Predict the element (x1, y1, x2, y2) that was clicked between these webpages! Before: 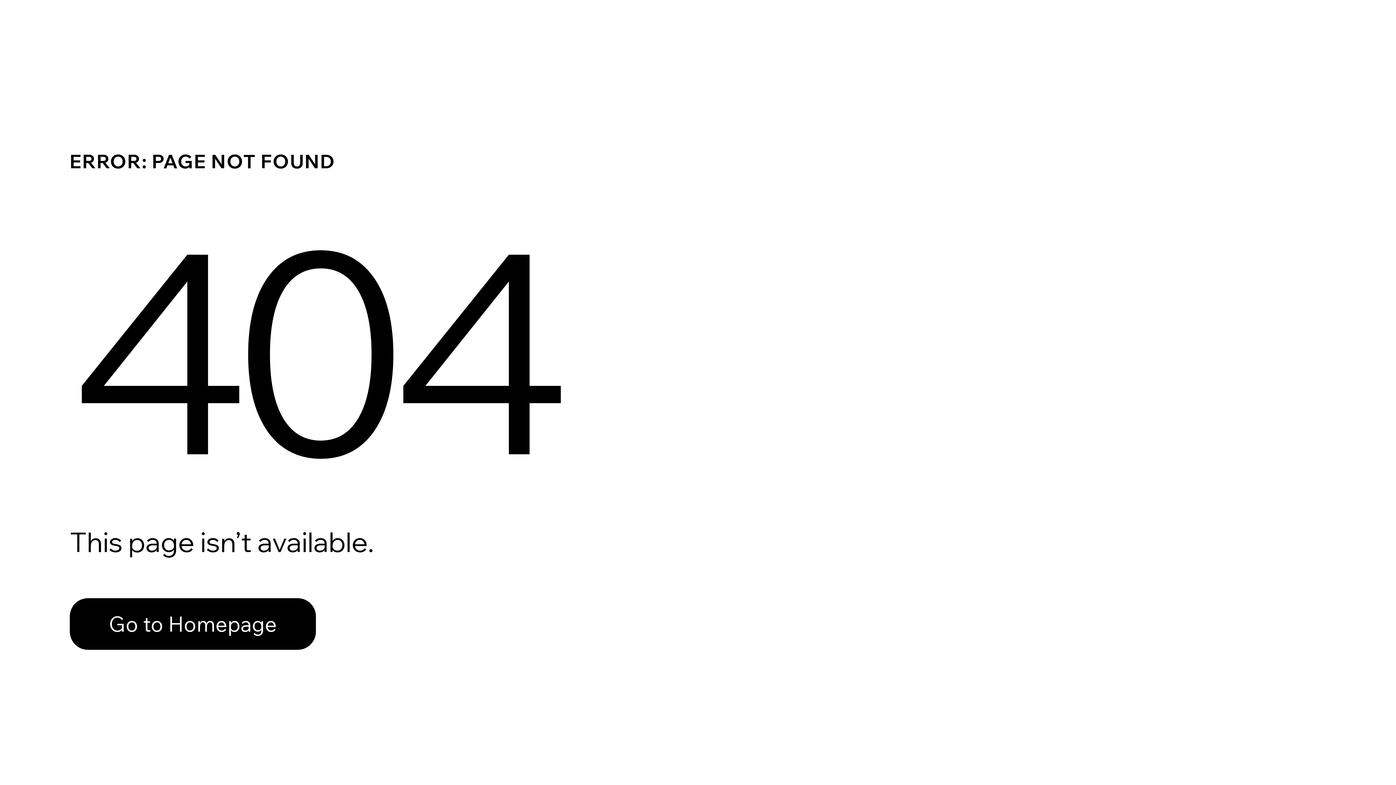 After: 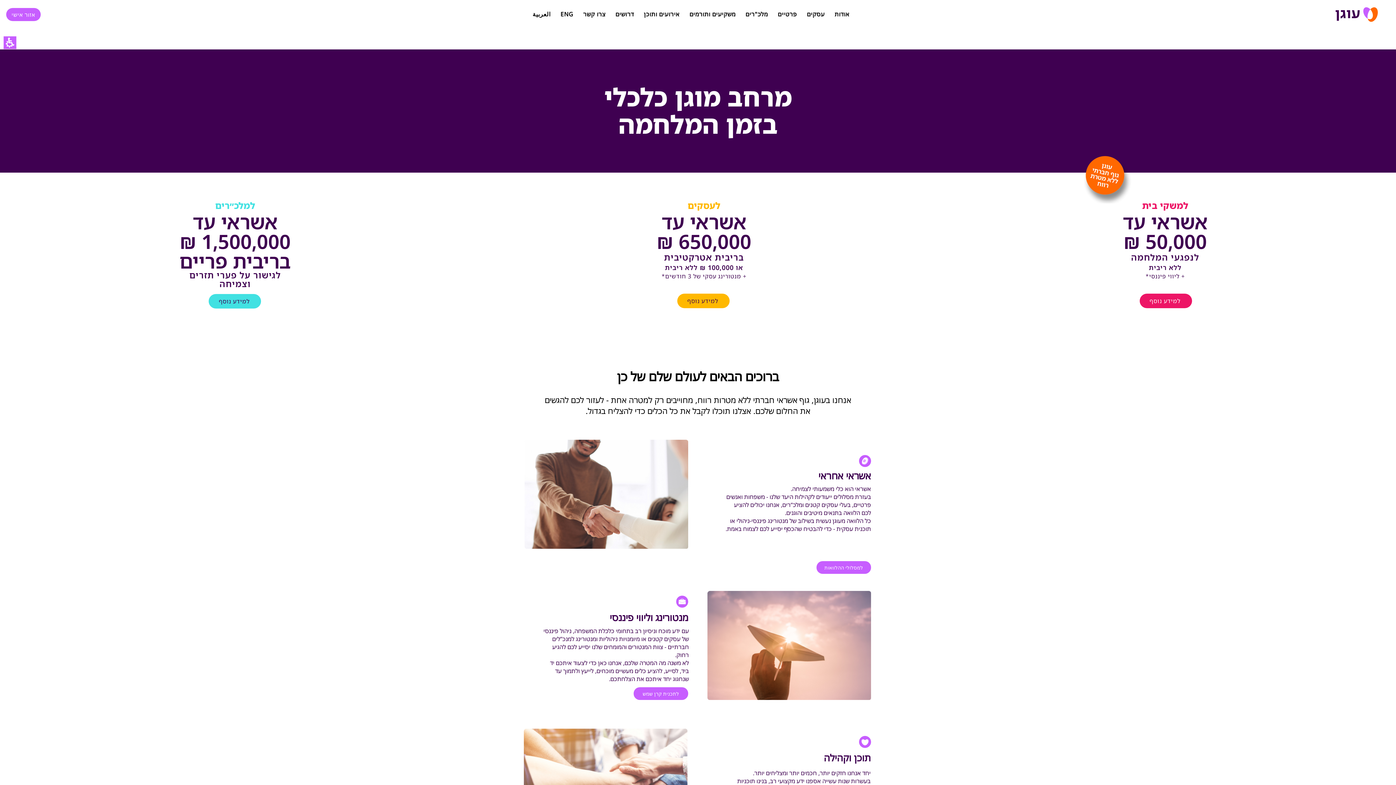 Action: bbox: (69, 598, 316, 650) label: Go to Homepage